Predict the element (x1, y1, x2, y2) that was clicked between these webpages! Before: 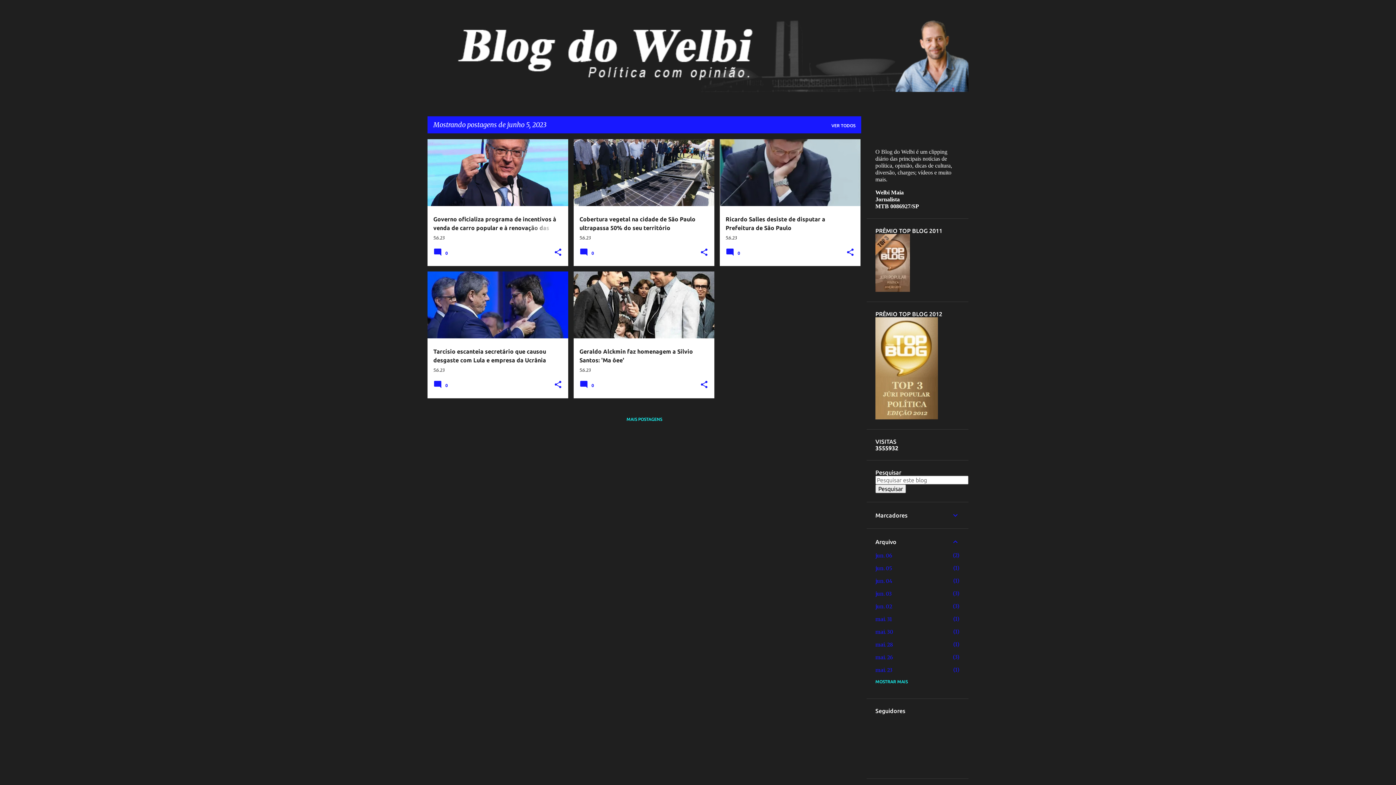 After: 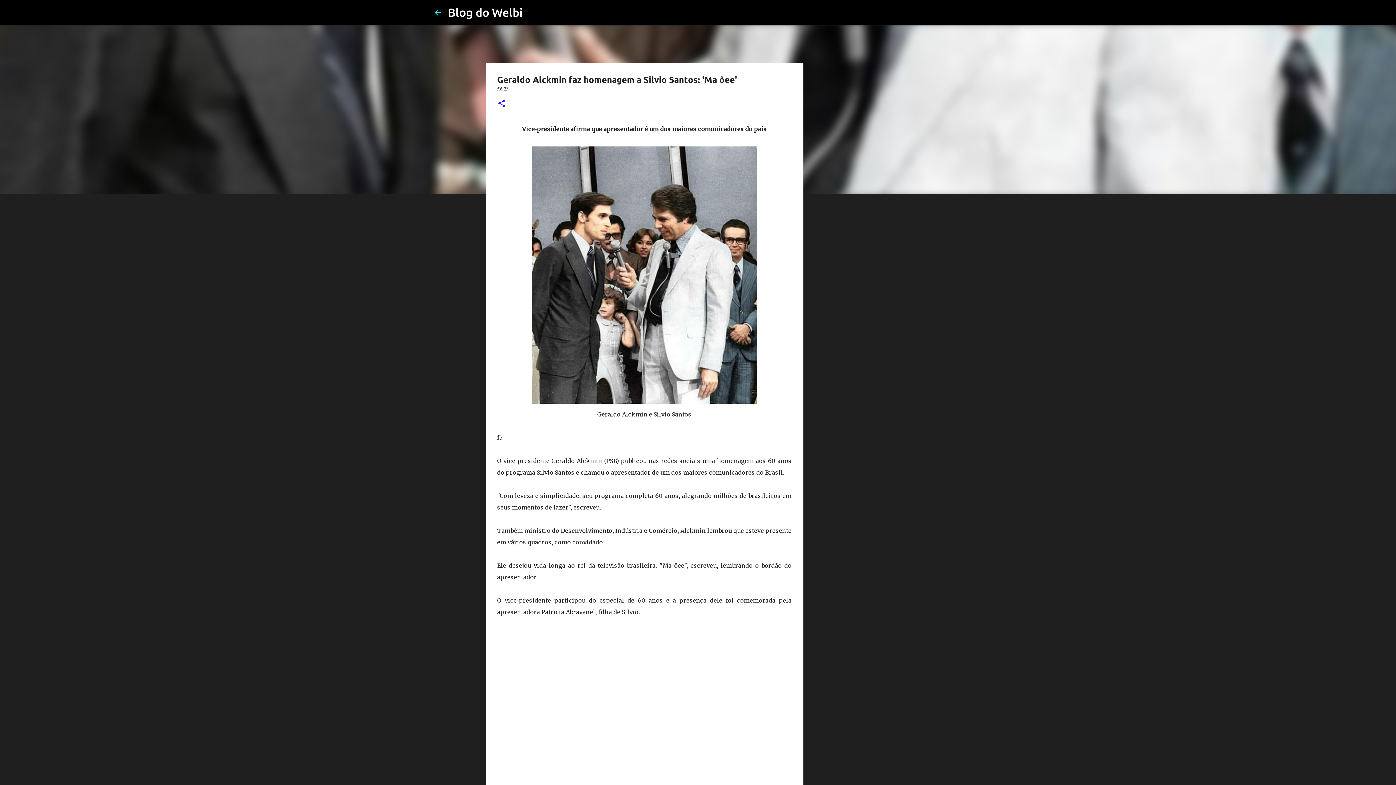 Action: label: Geraldo Alckmin faz homenagem a Silvio Santos: 'Ma ôee' bbox: (573, 239, 714, 472)